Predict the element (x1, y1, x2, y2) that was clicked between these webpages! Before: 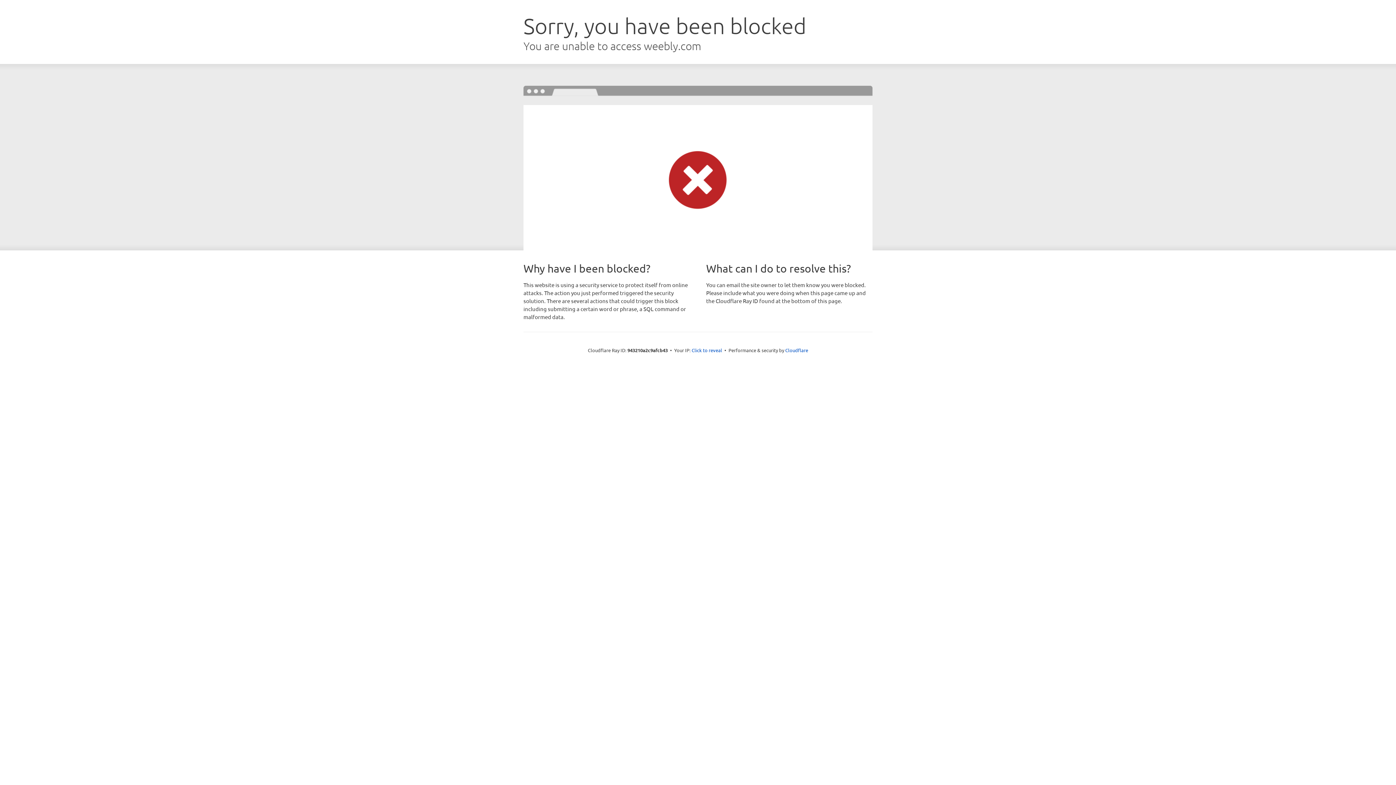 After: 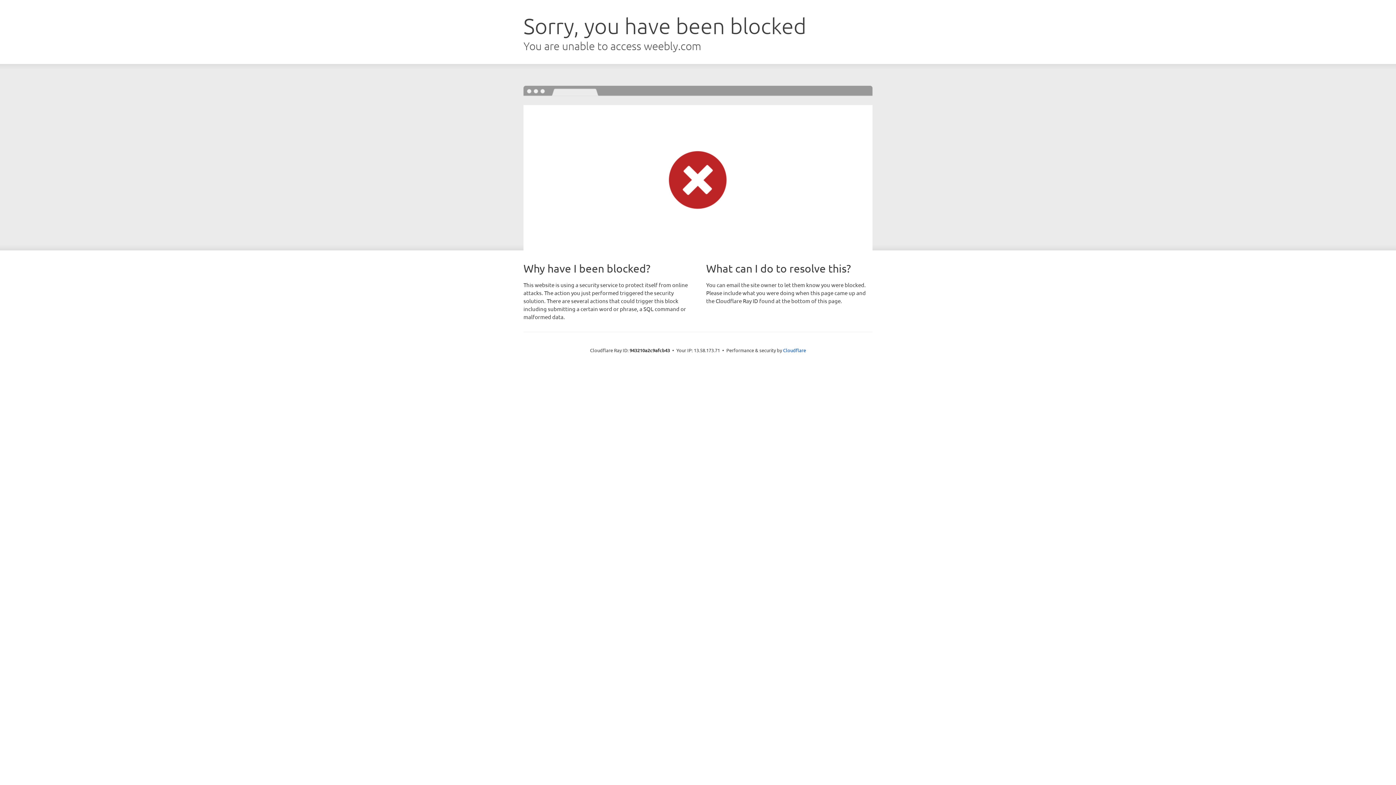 Action: bbox: (691, 346, 722, 353) label: Click to reveal